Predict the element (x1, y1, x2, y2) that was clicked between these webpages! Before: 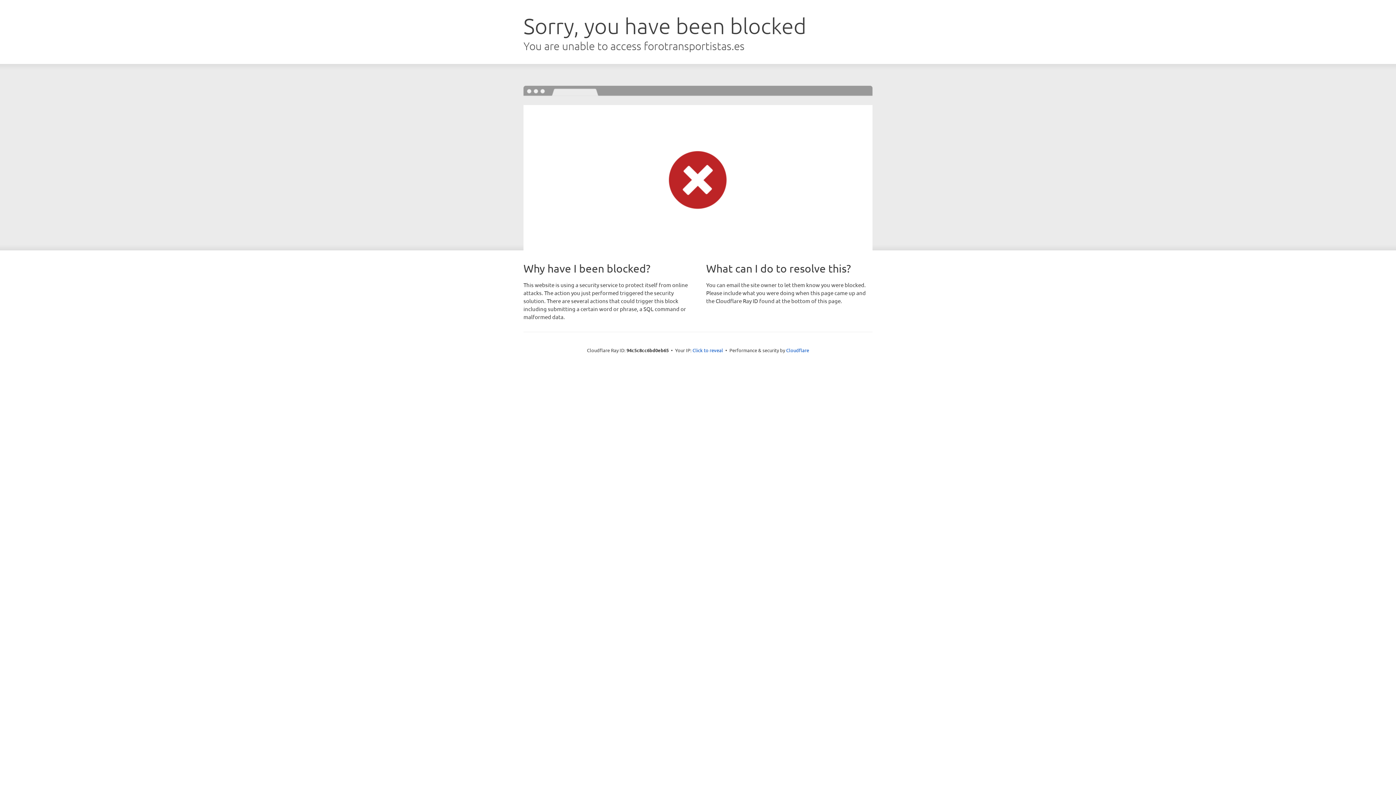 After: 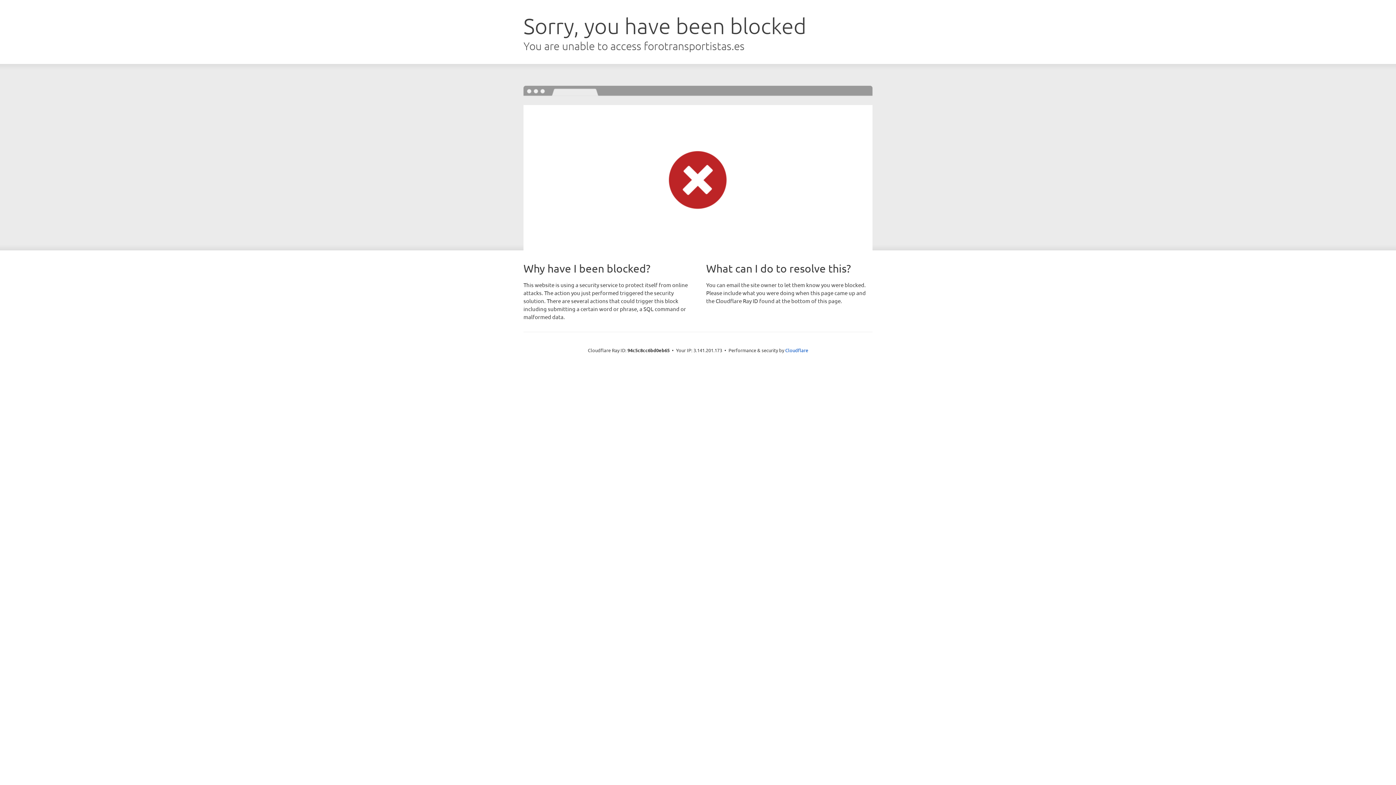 Action: label: Click to reveal bbox: (692, 346, 723, 353)